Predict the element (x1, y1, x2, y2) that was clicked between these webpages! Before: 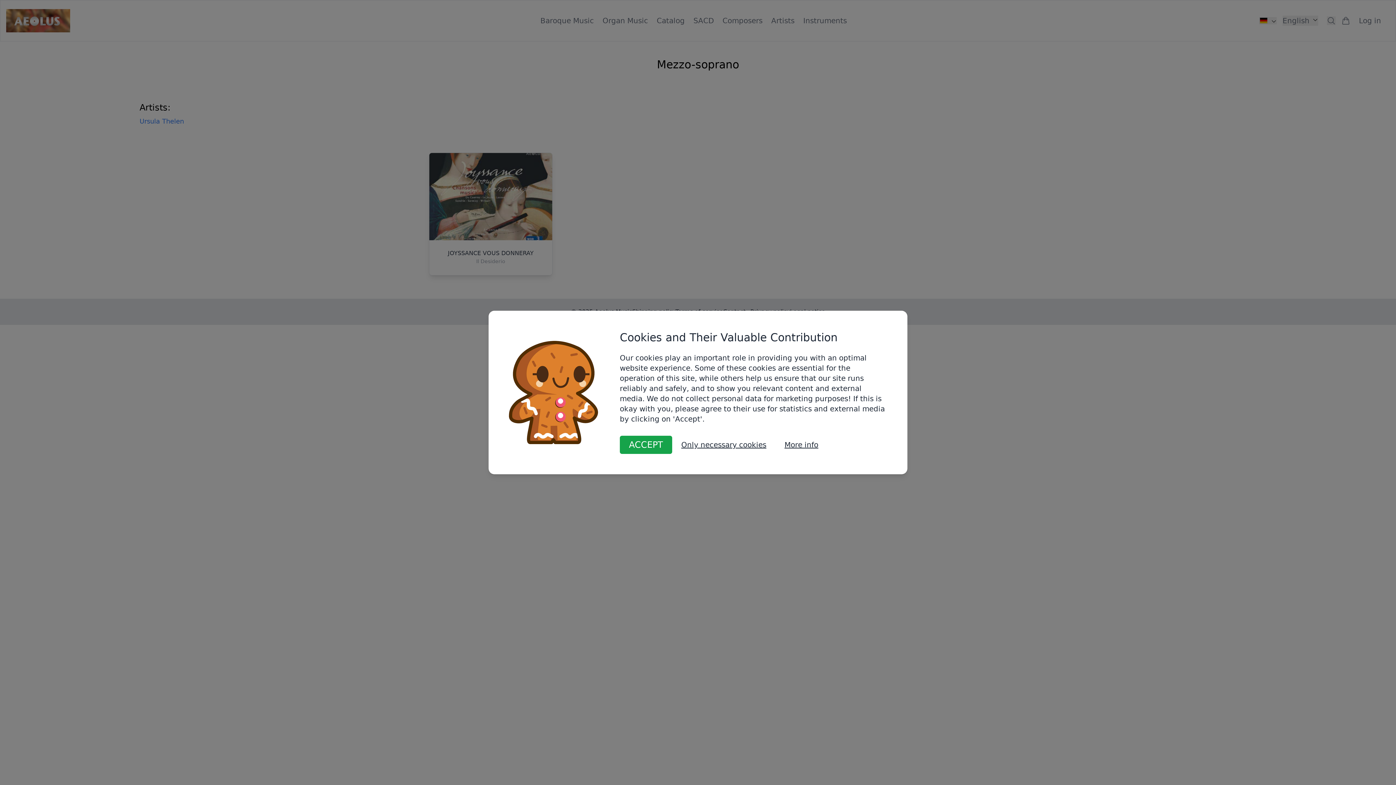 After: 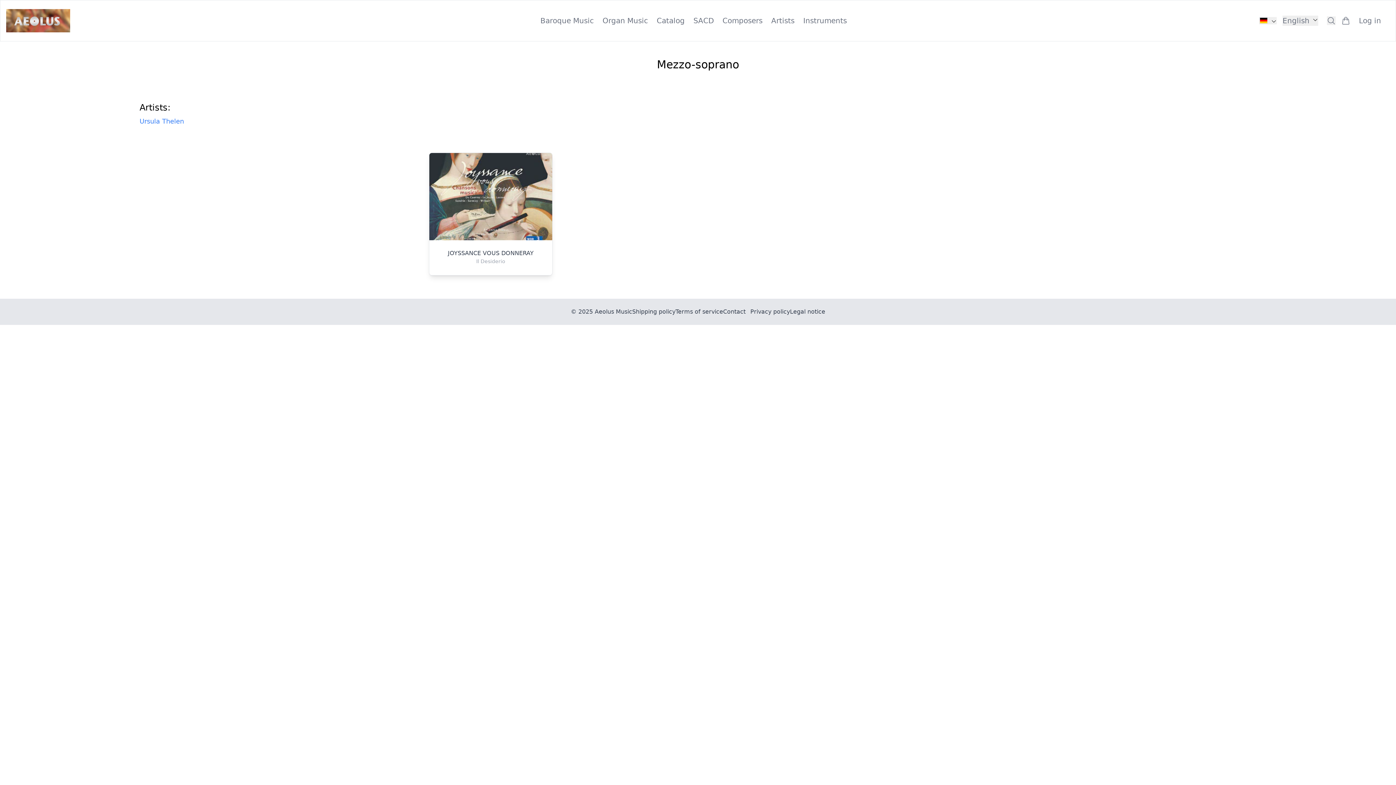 Action: bbox: (620, 436, 672, 454) label: ACCEPT